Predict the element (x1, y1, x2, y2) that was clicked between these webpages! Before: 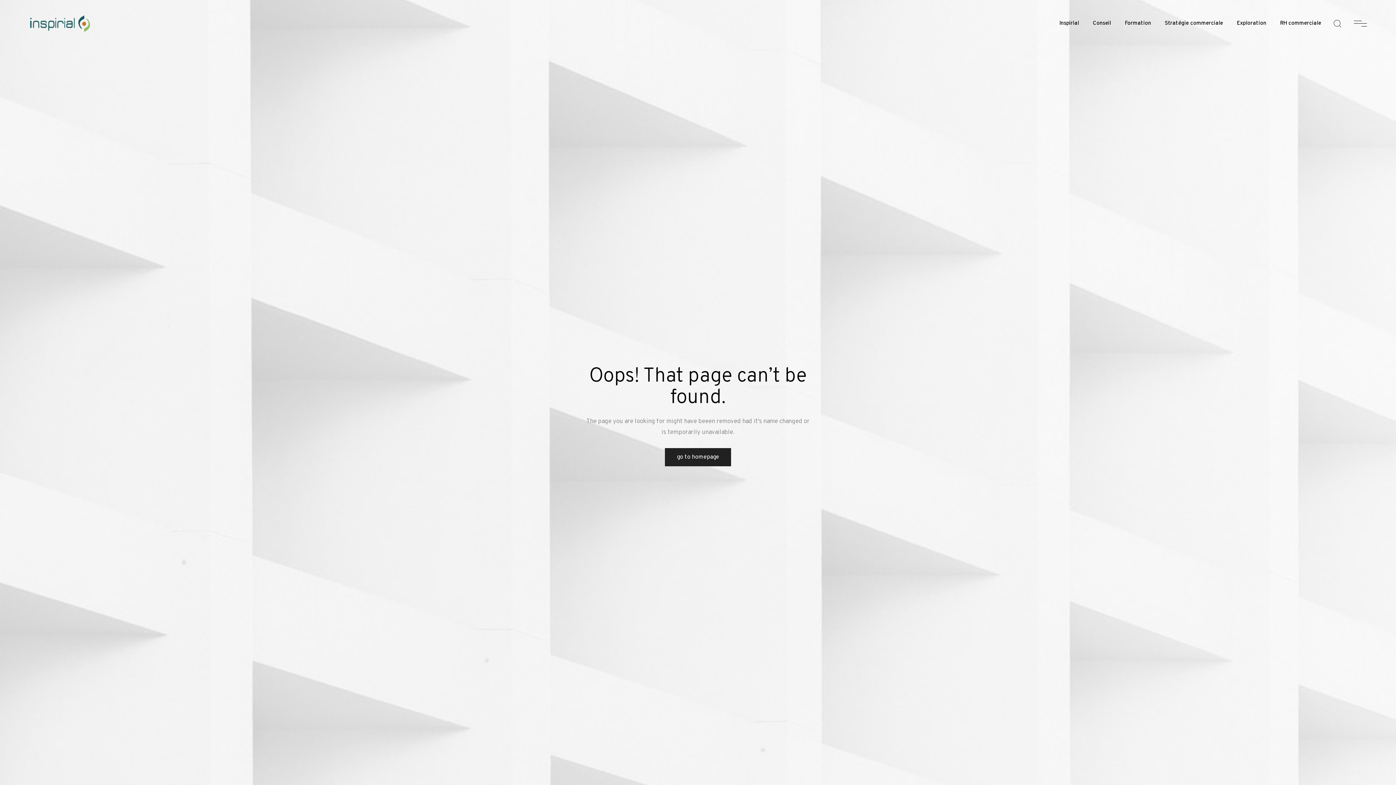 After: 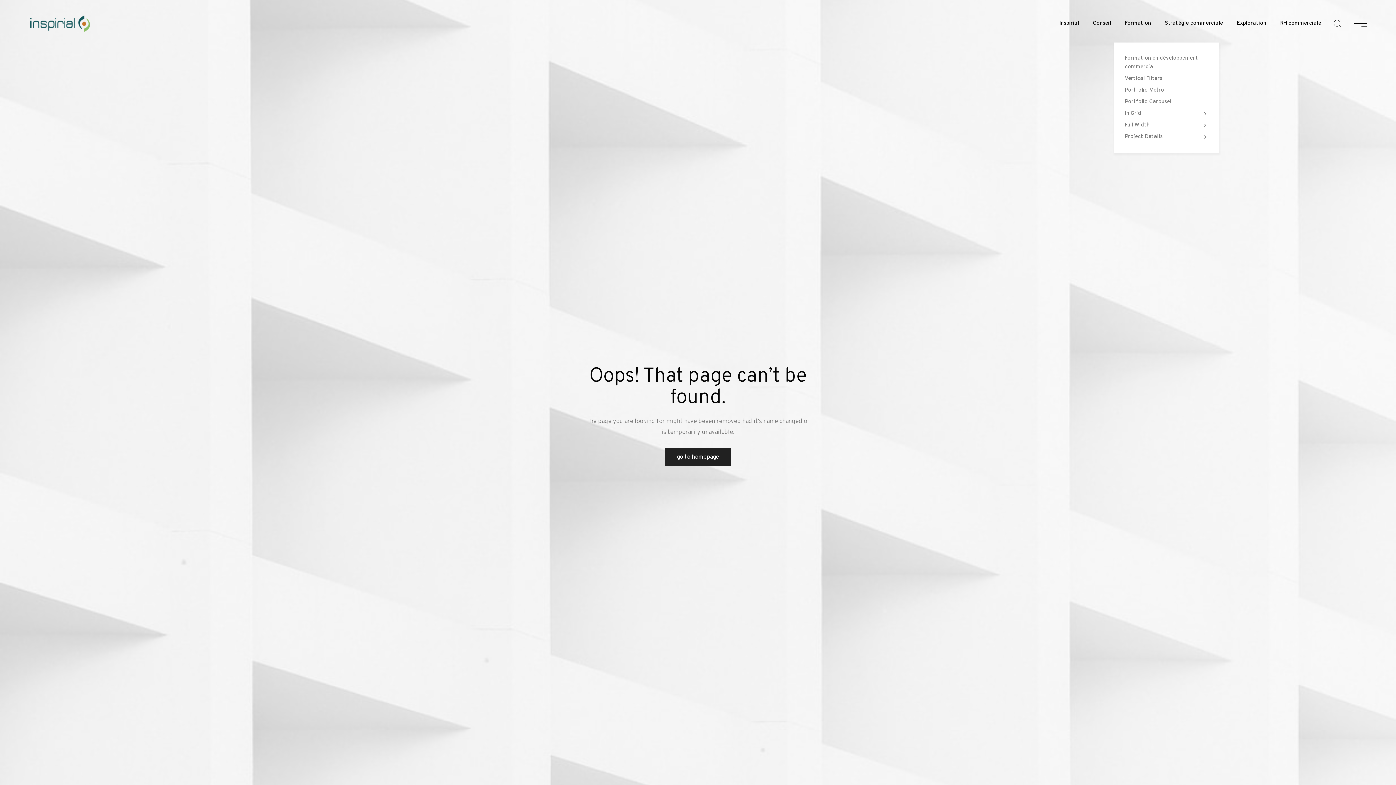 Action: bbox: (1125, 19, 1151, 27) label: Formation